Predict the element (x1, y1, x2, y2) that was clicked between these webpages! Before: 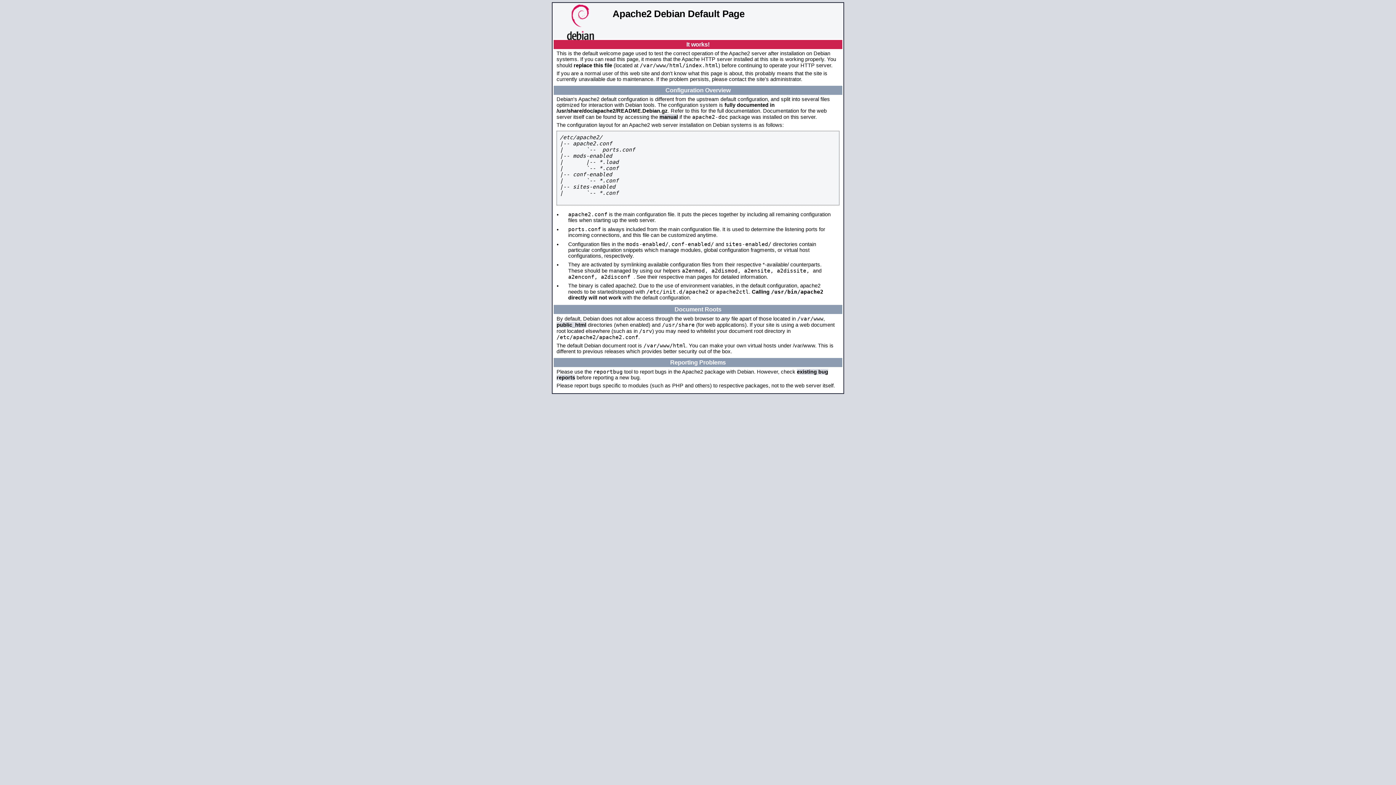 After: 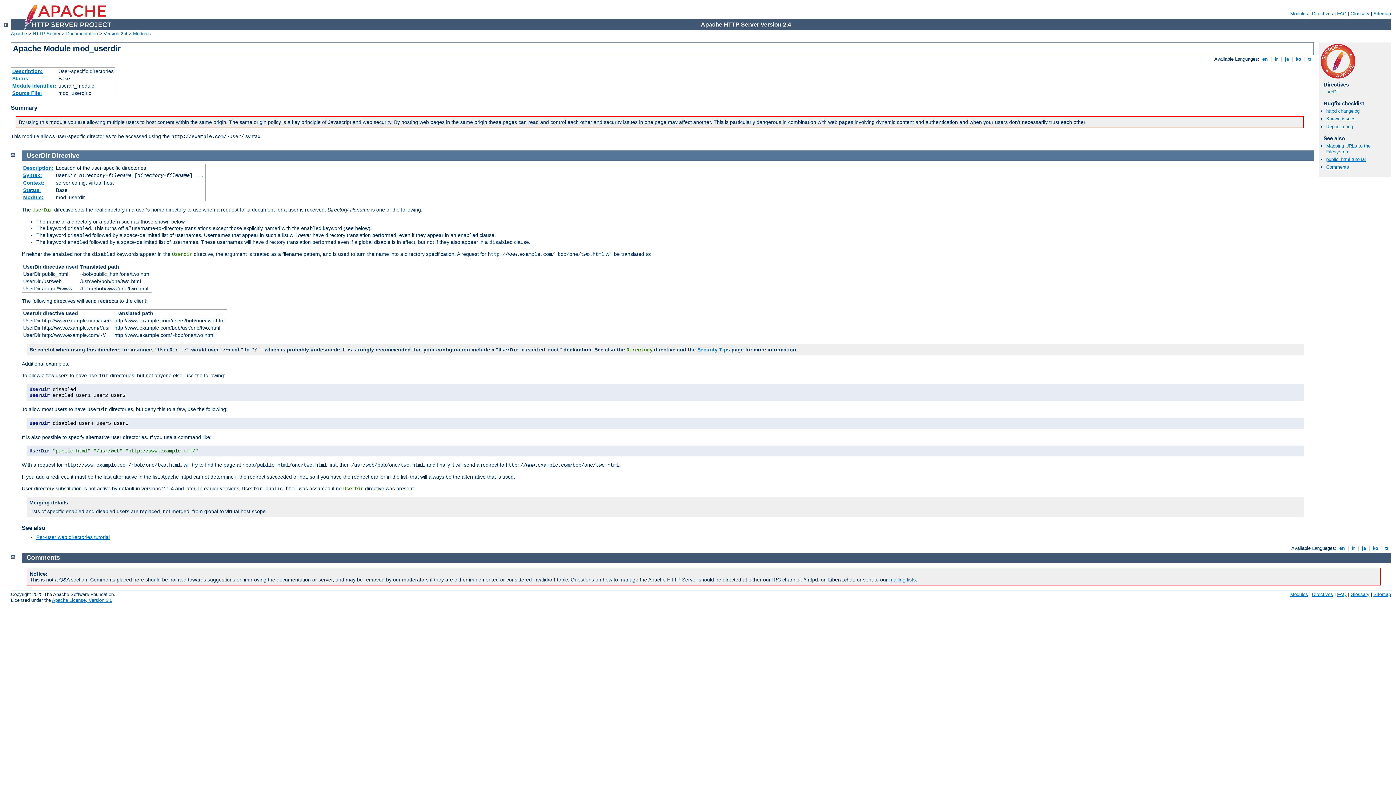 Action: label: public_html bbox: (556, 322, 586, 328)